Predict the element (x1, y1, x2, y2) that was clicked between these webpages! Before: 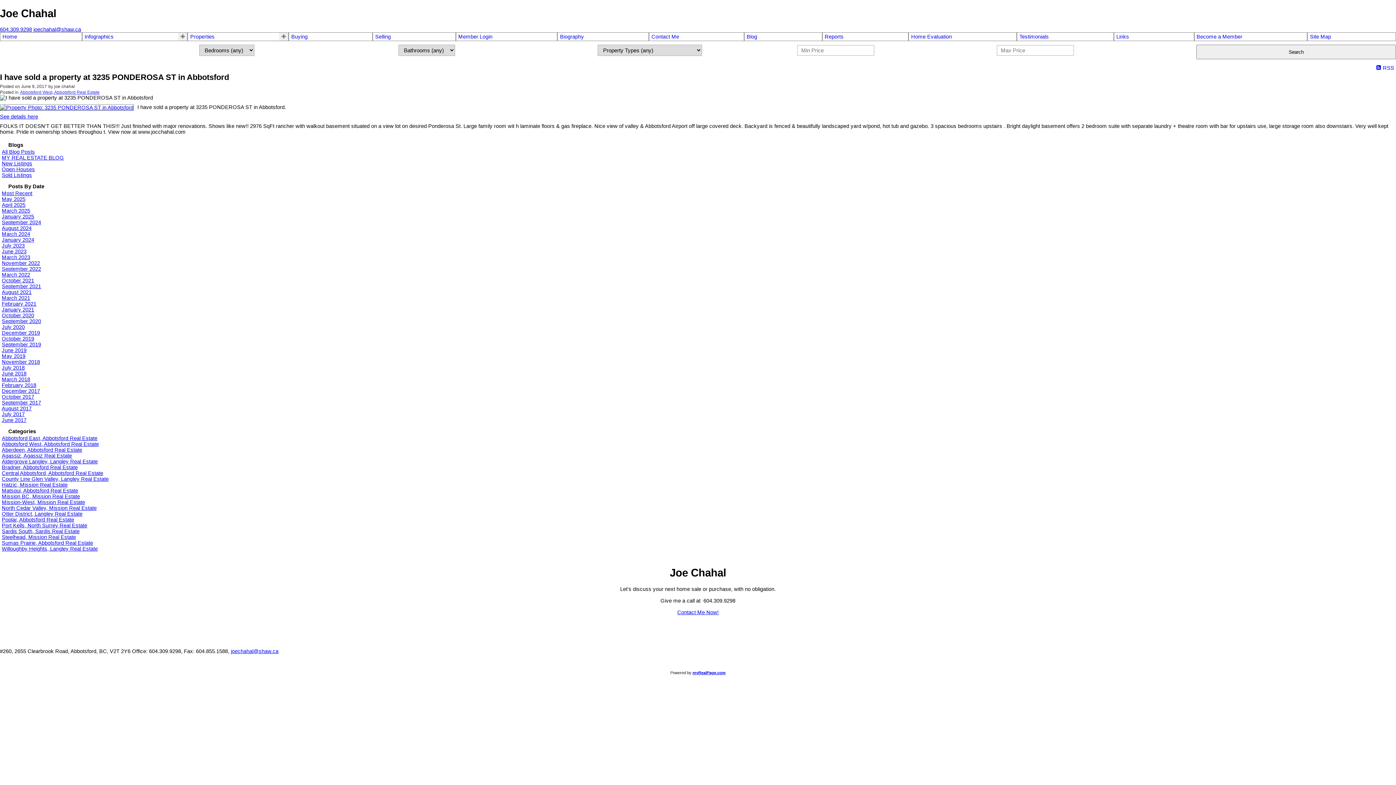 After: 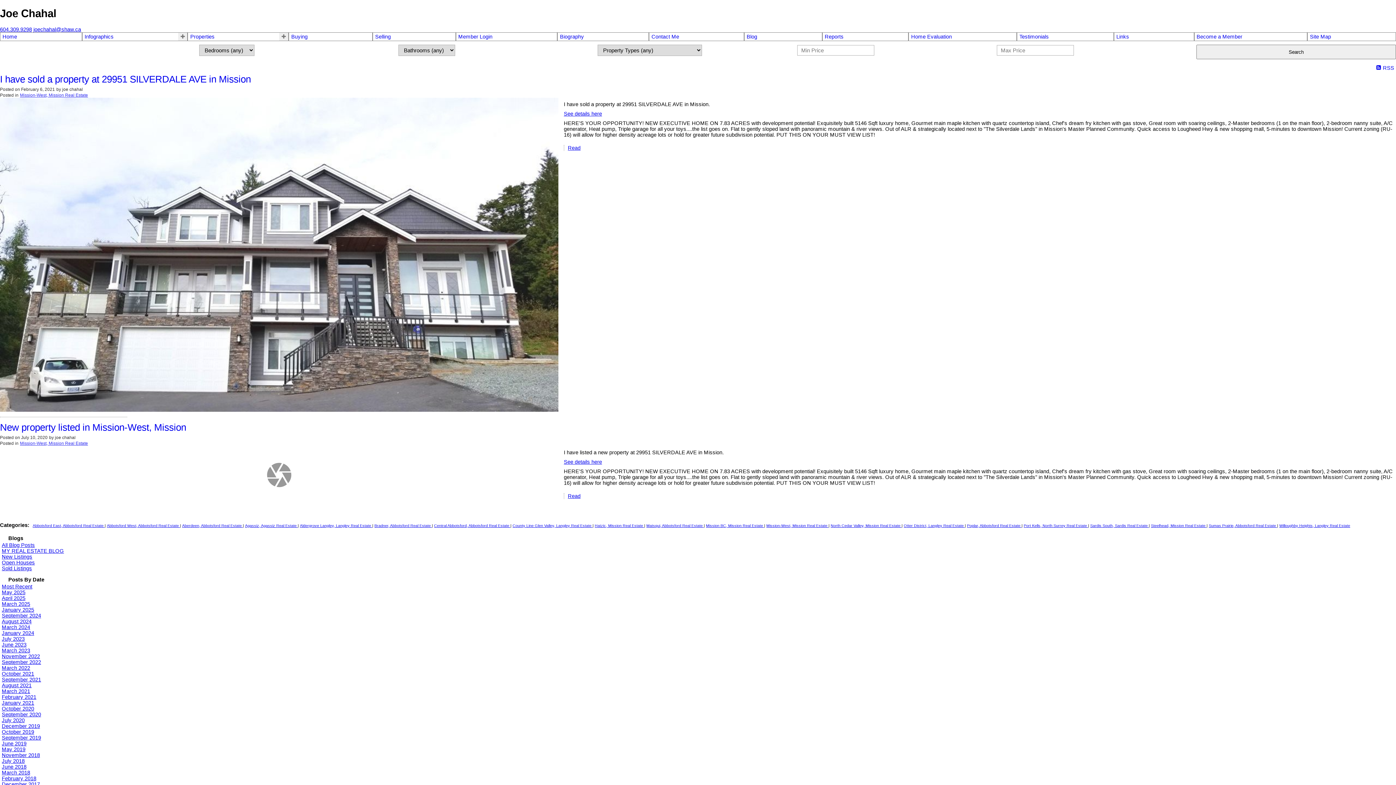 Action: label: Mission-West, Mission Real Estate bbox: (1, 499, 85, 505)